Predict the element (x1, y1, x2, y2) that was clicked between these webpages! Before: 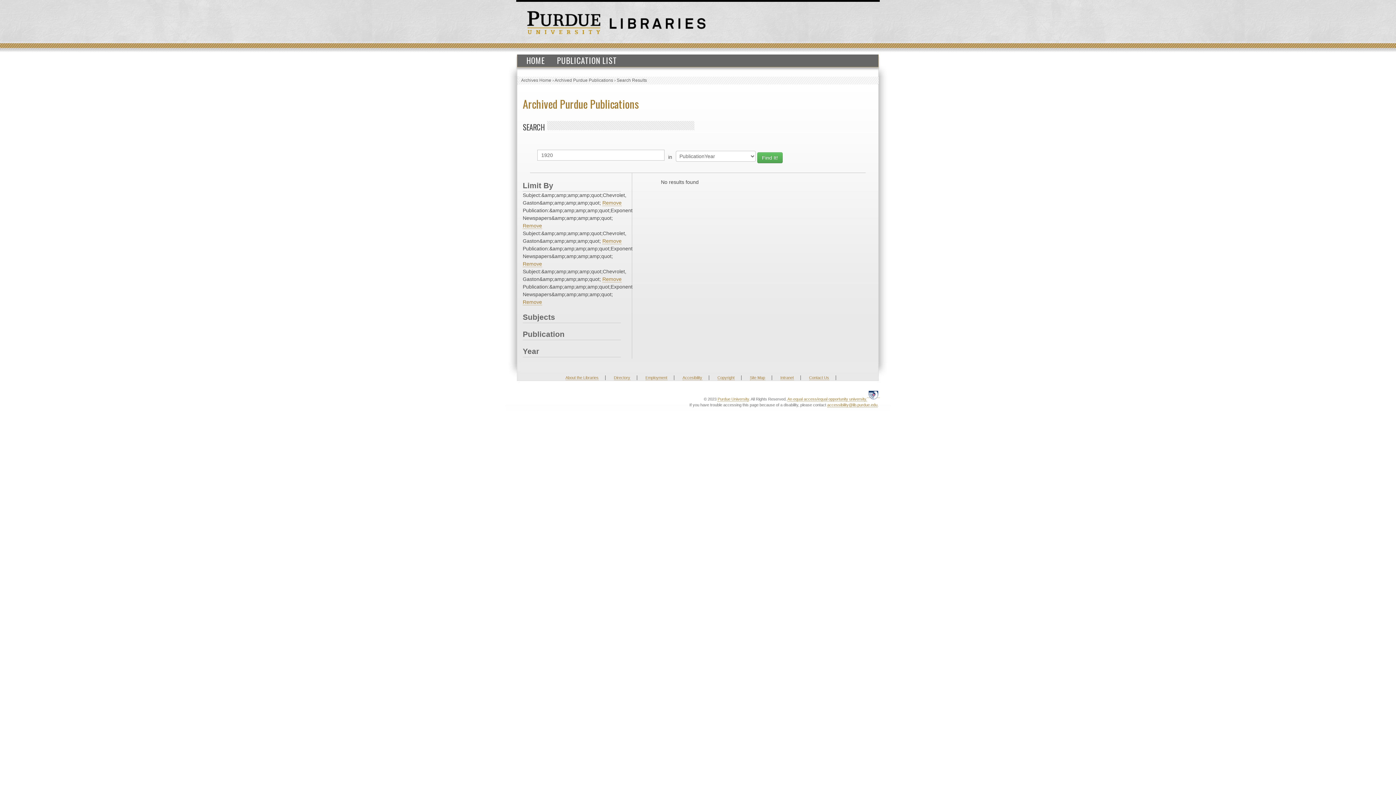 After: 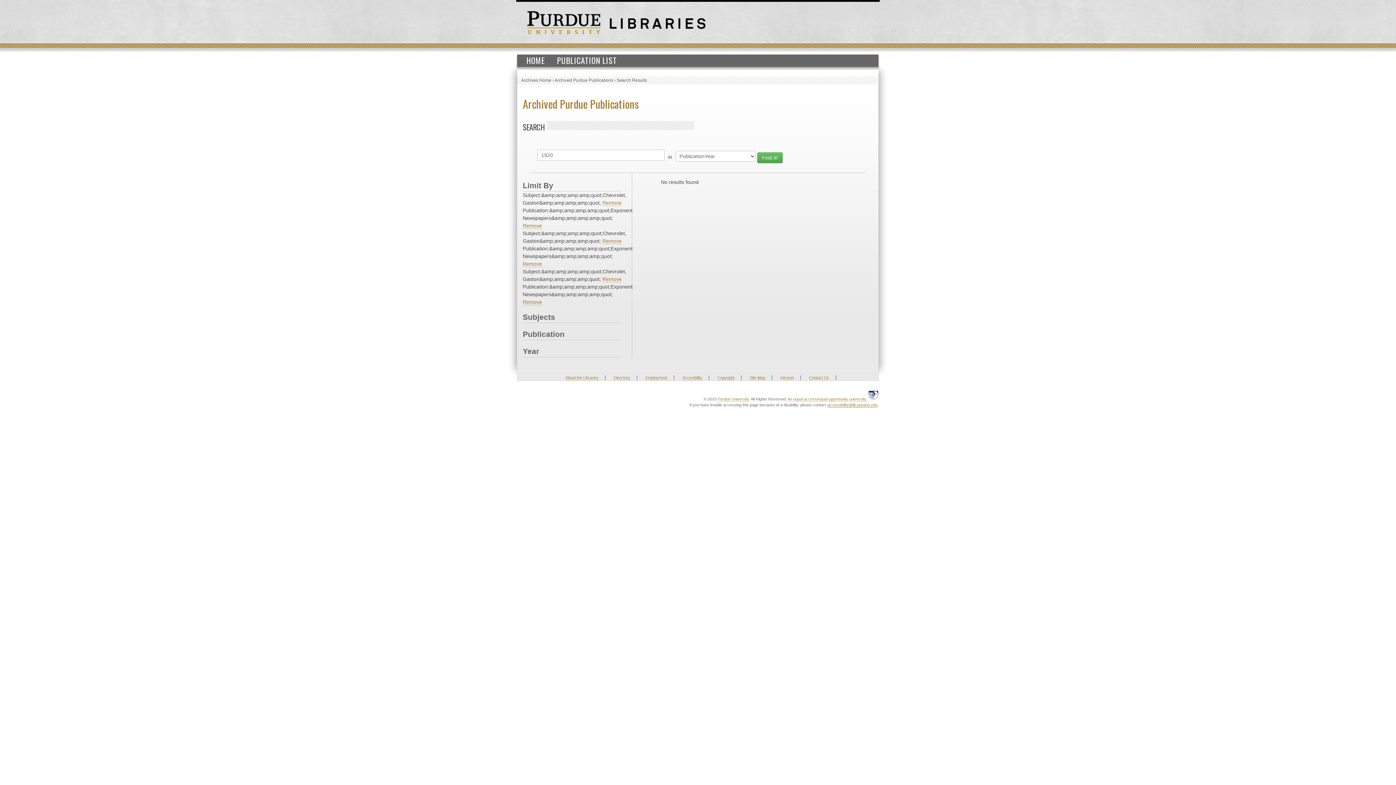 Action: label: accessibility@lib.purdue.edu bbox: (827, 402, 877, 407)